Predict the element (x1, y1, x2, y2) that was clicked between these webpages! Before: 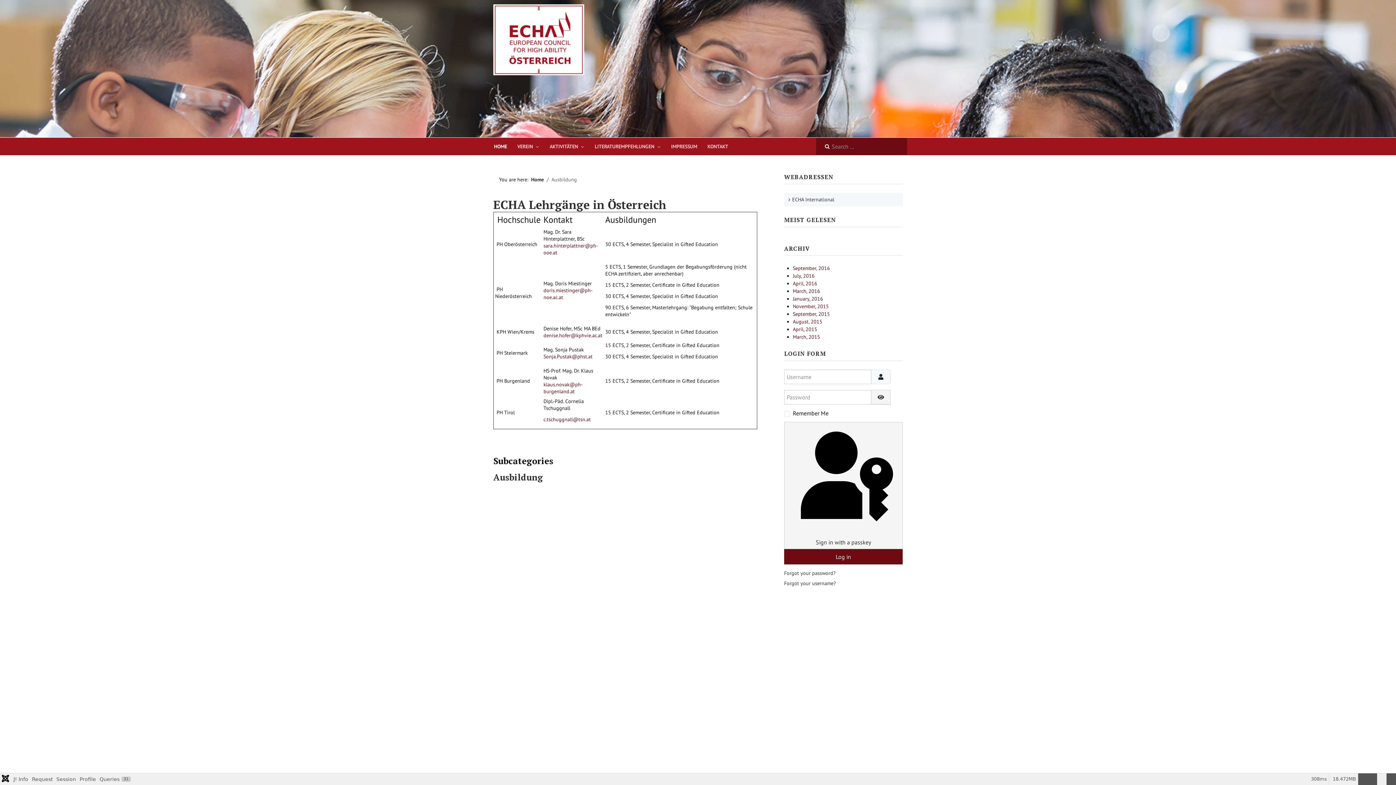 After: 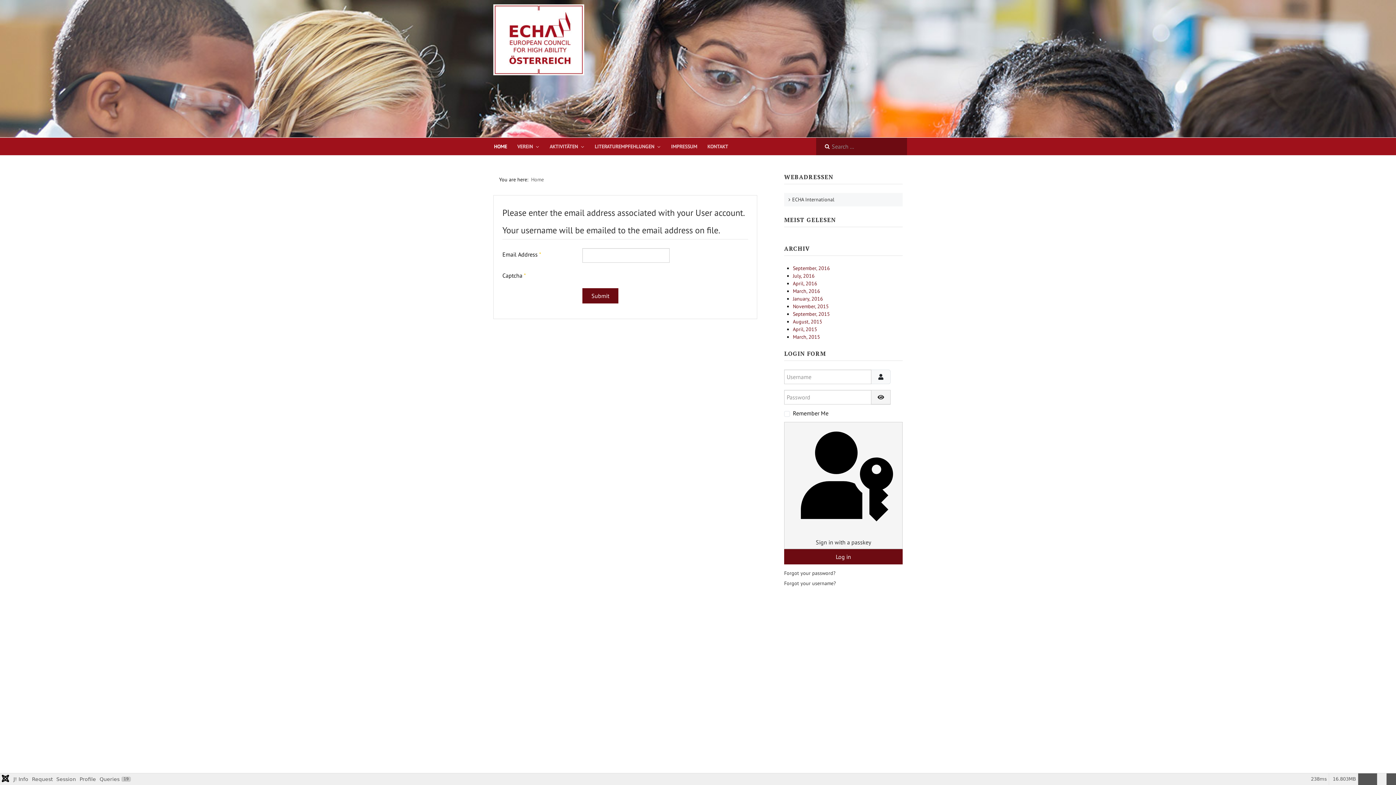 Action: label: Forgot your username? bbox: (784, 579, 842, 588)